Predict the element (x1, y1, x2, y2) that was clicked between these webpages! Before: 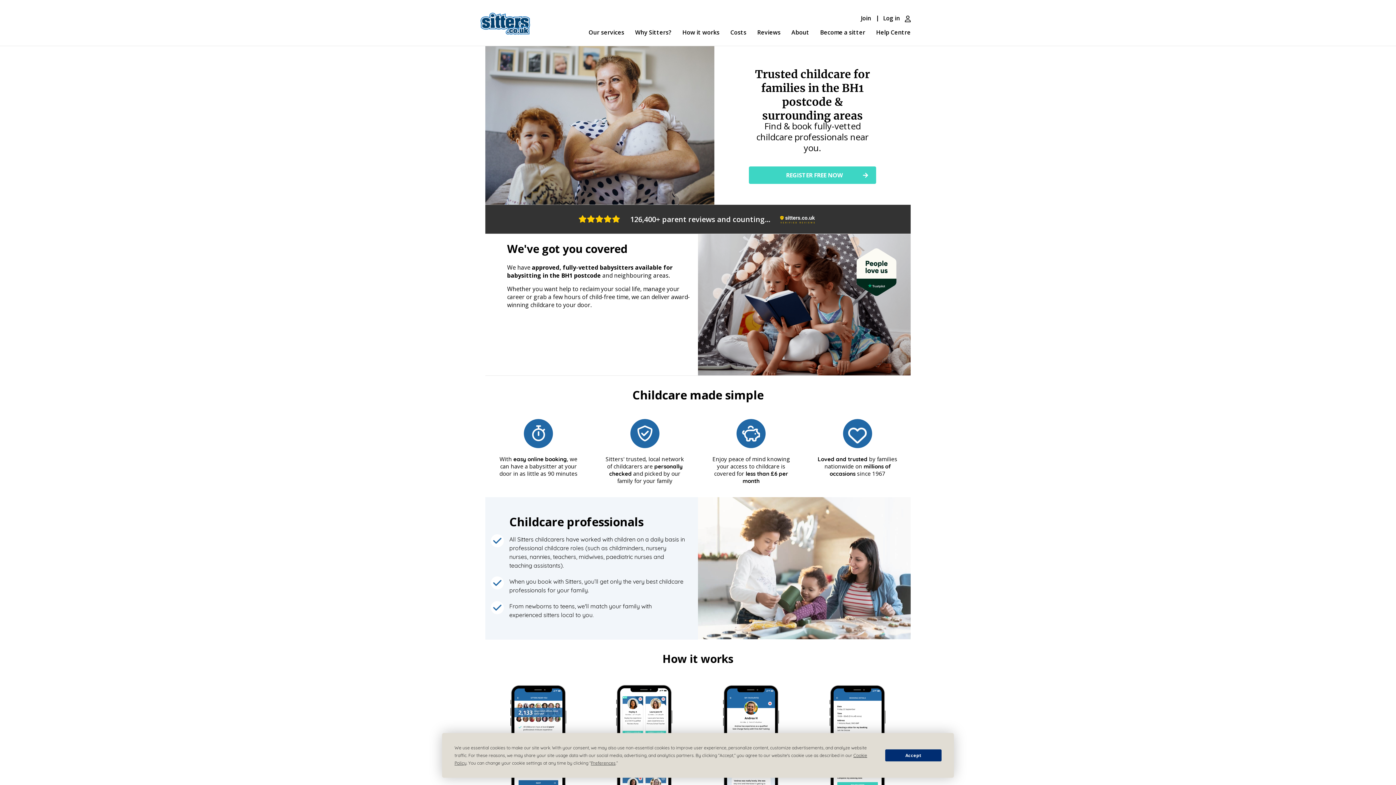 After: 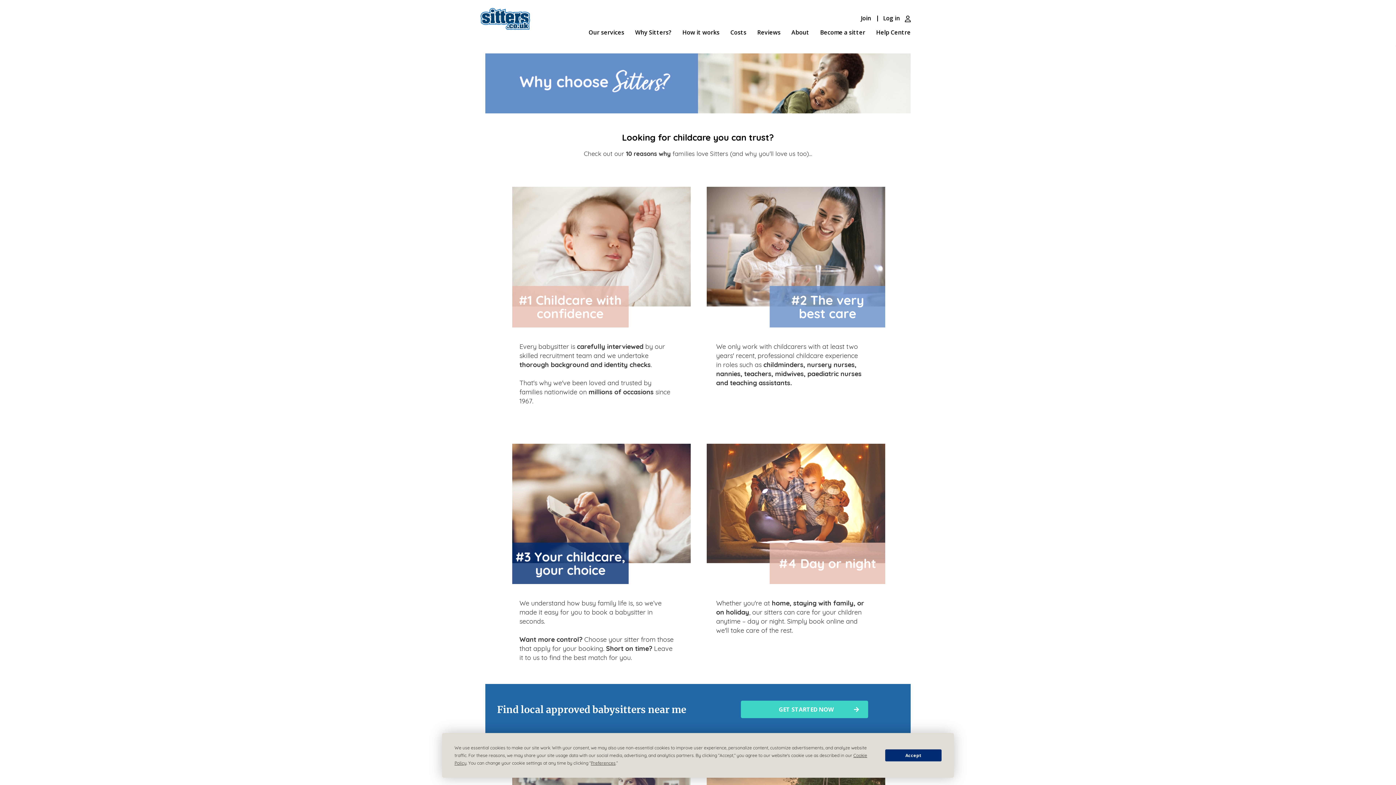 Action: bbox: (635, 28, 671, 45) label: Why Sitters?